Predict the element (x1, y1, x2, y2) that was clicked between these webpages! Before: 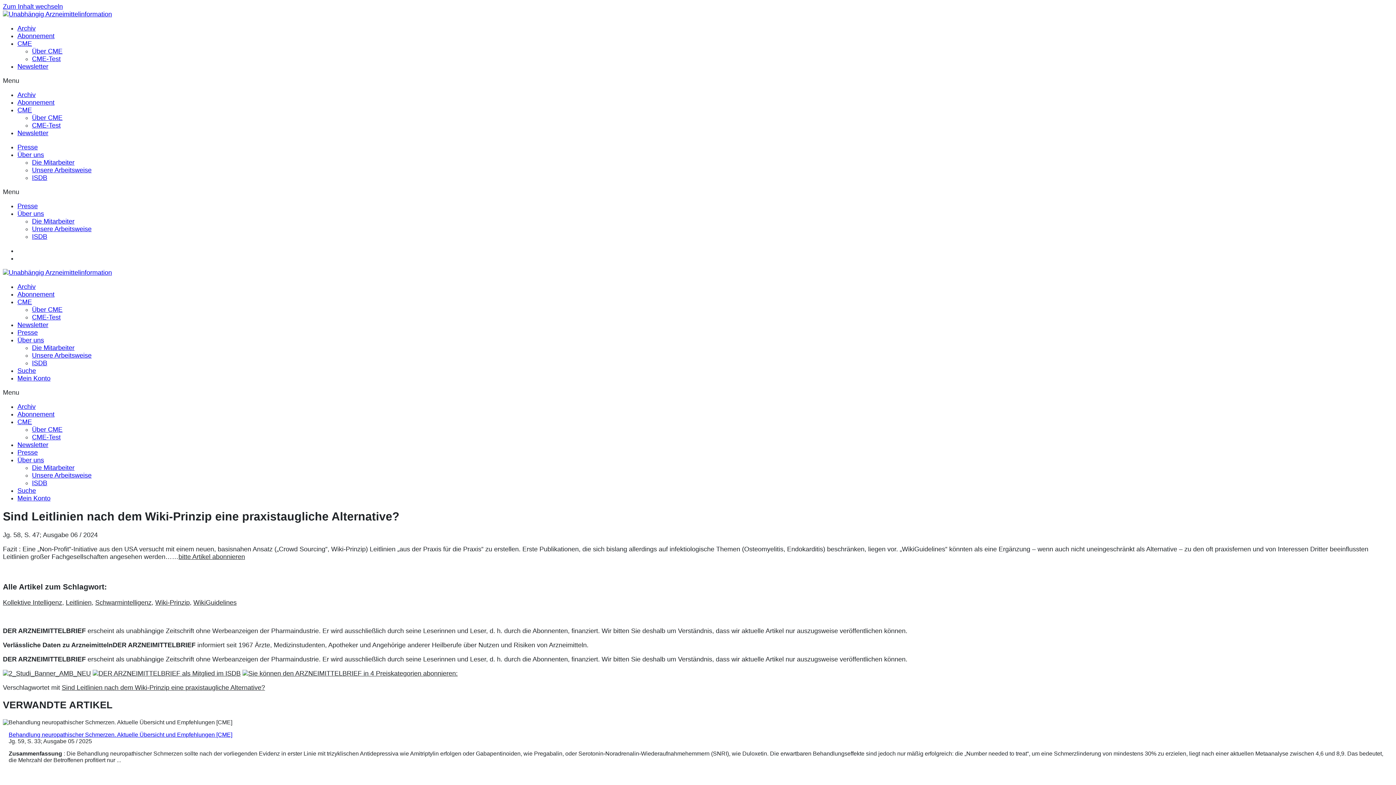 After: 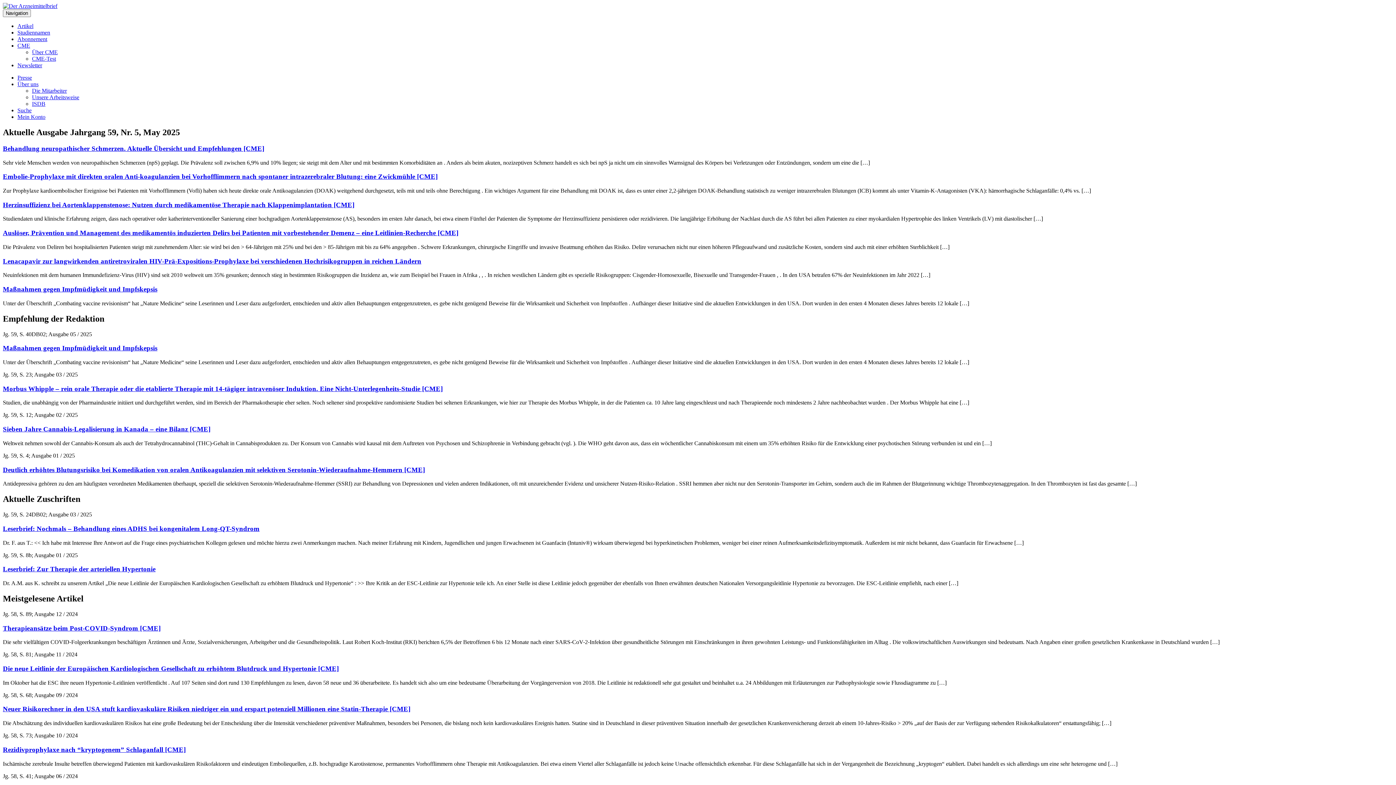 Action: label: Archiv bbox: (17, 403, 35, 410)